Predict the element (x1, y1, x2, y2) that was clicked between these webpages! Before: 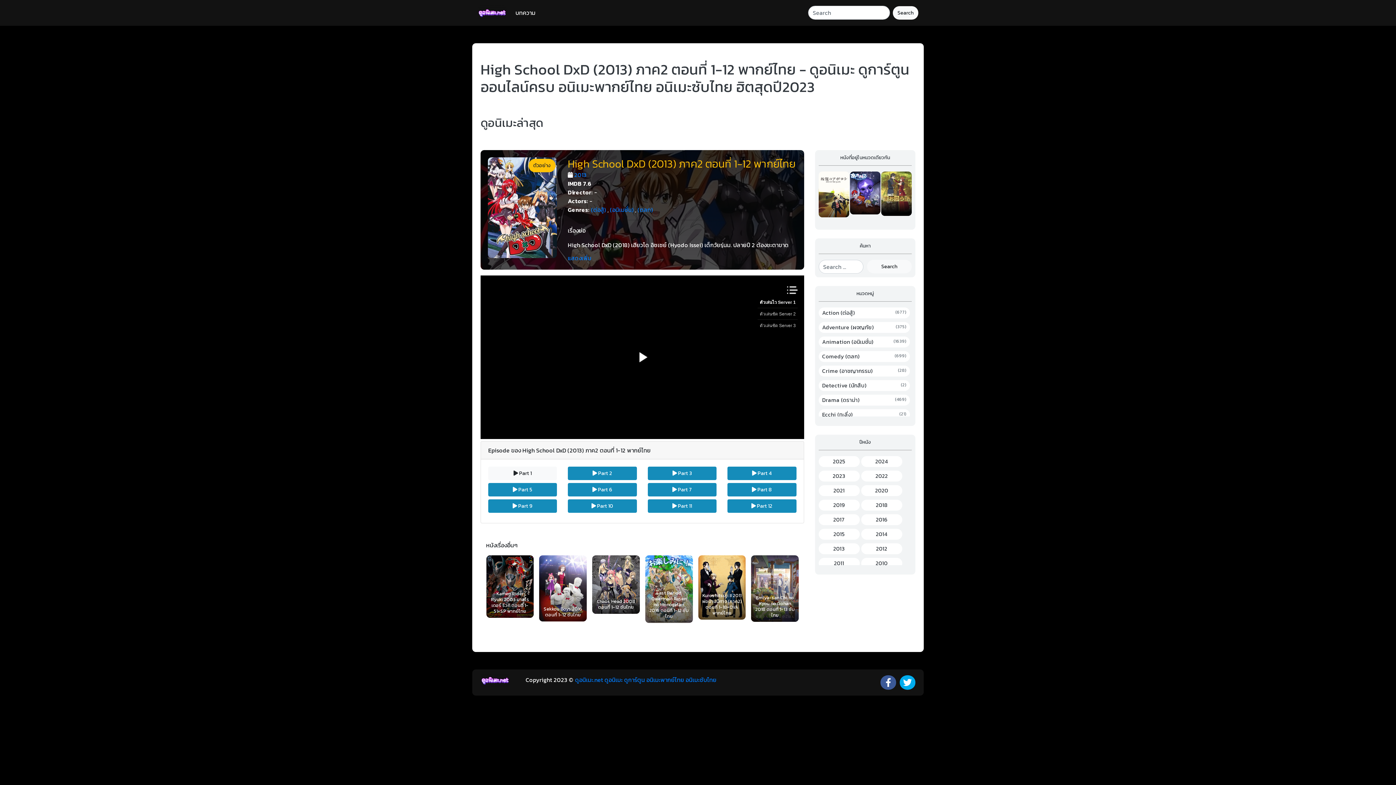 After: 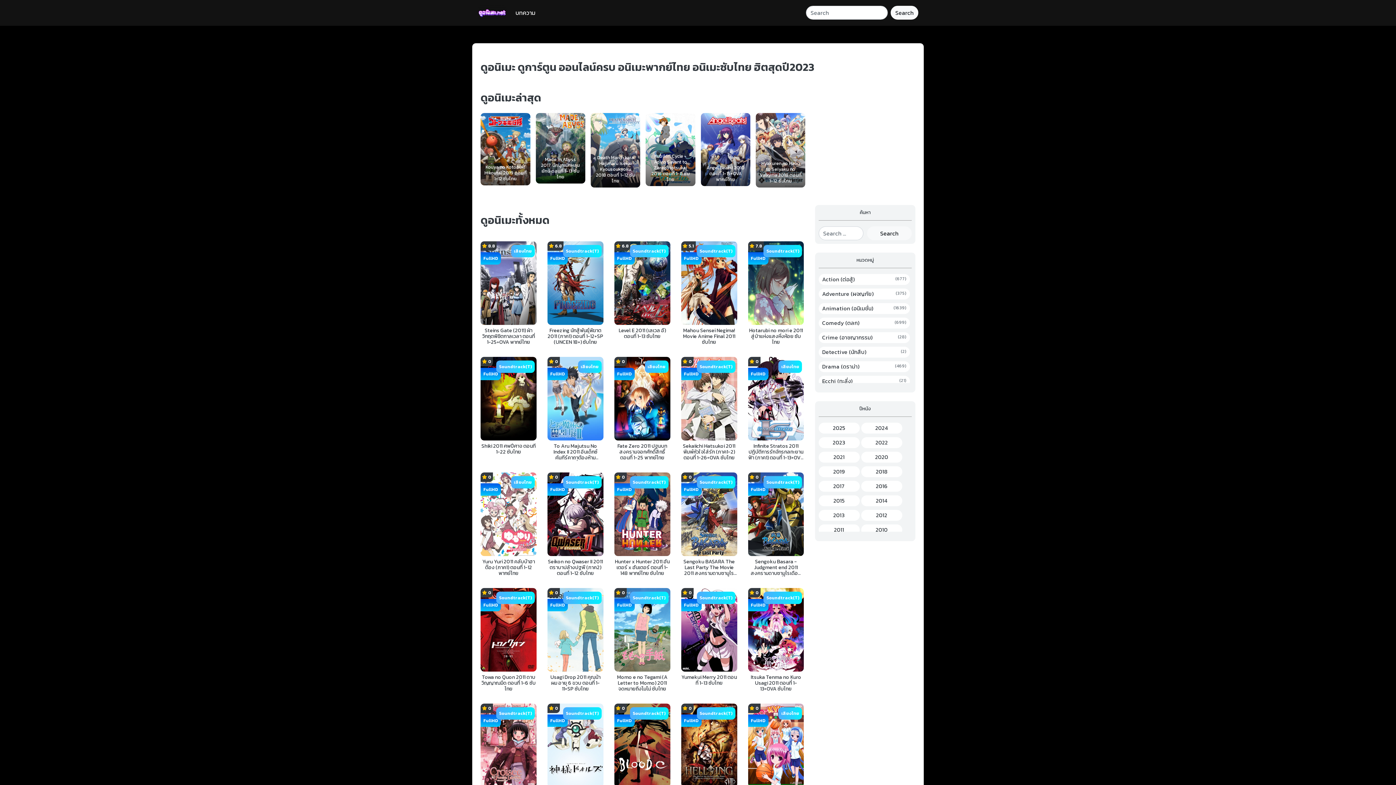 Action: bbox: (822, 559, 856, 567) label: 2011